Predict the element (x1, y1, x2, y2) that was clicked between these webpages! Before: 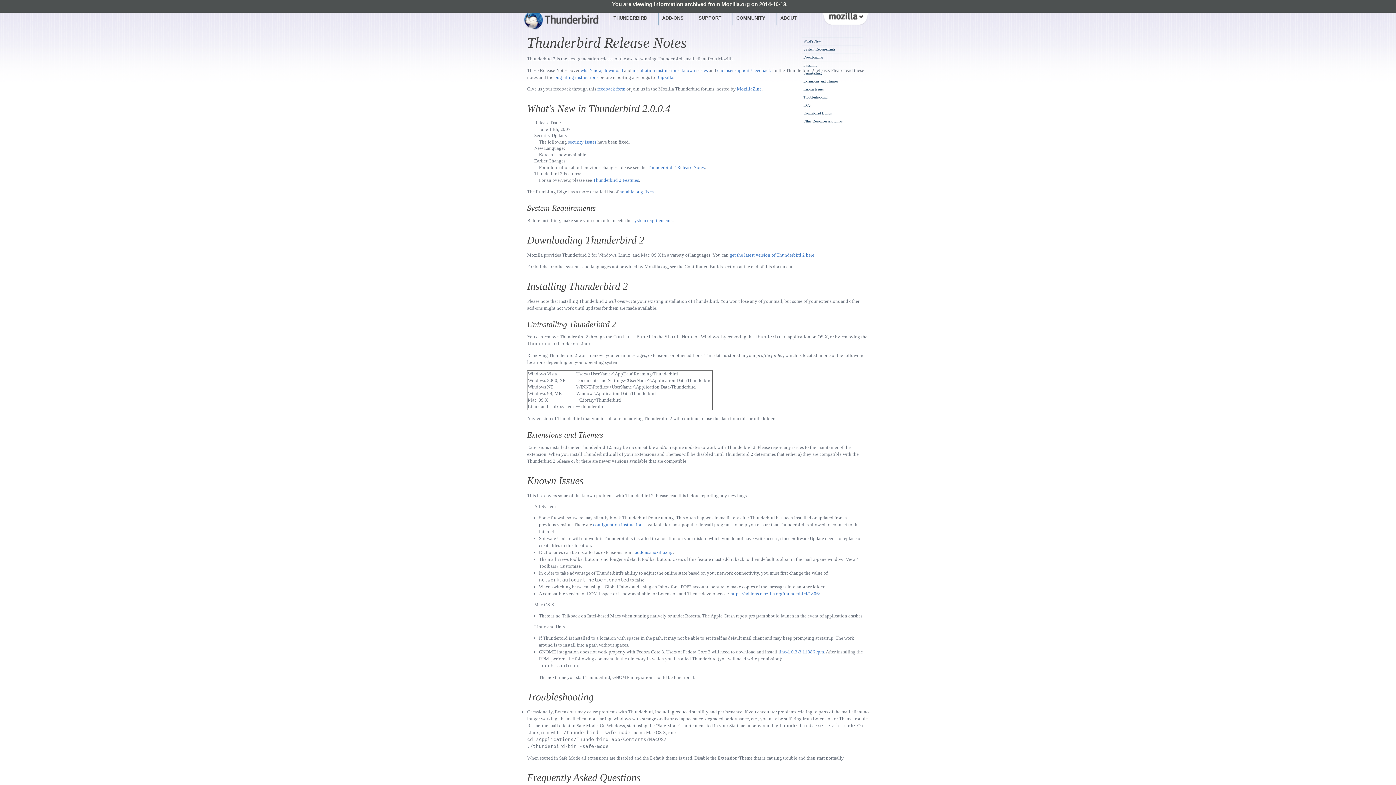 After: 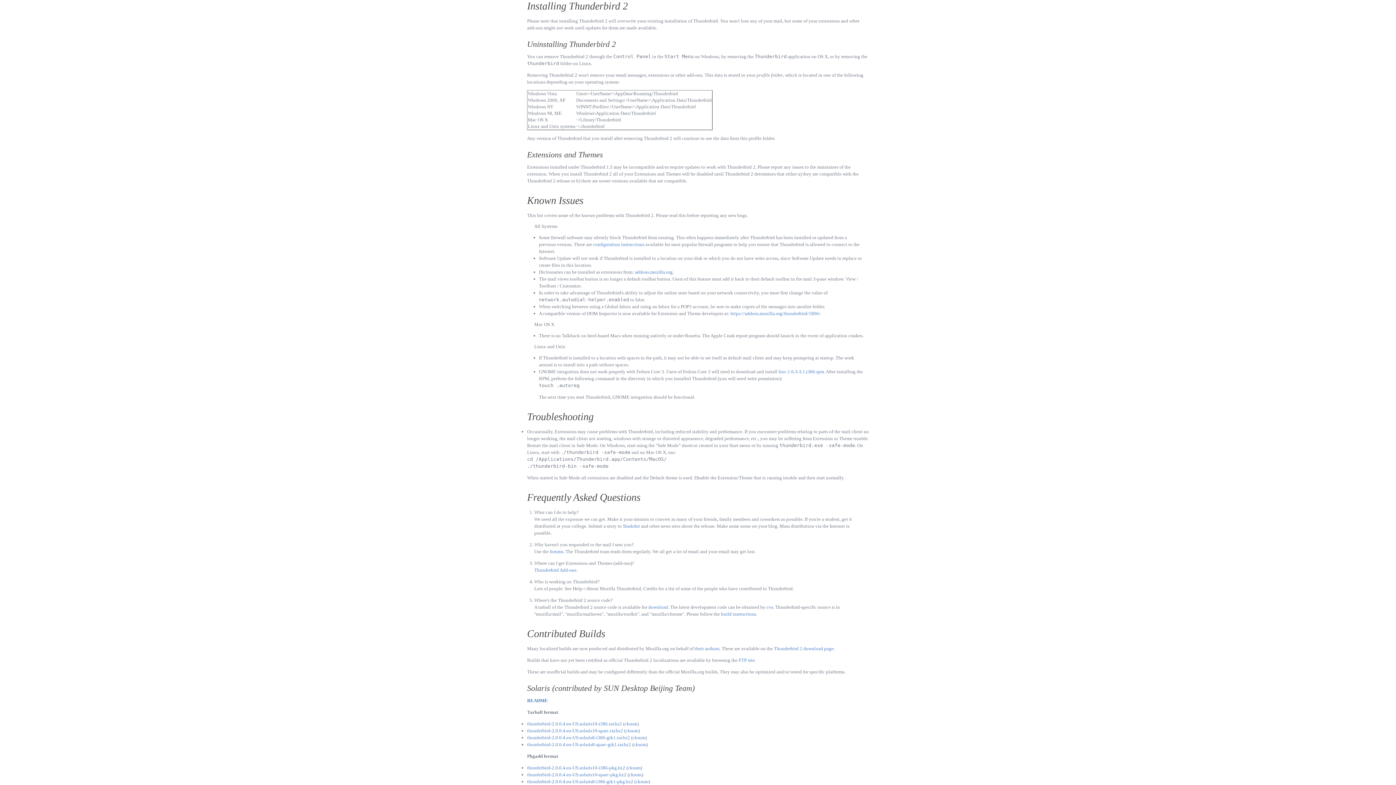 Action: label: installation instructions bbox: (632, 67, 679, 73)